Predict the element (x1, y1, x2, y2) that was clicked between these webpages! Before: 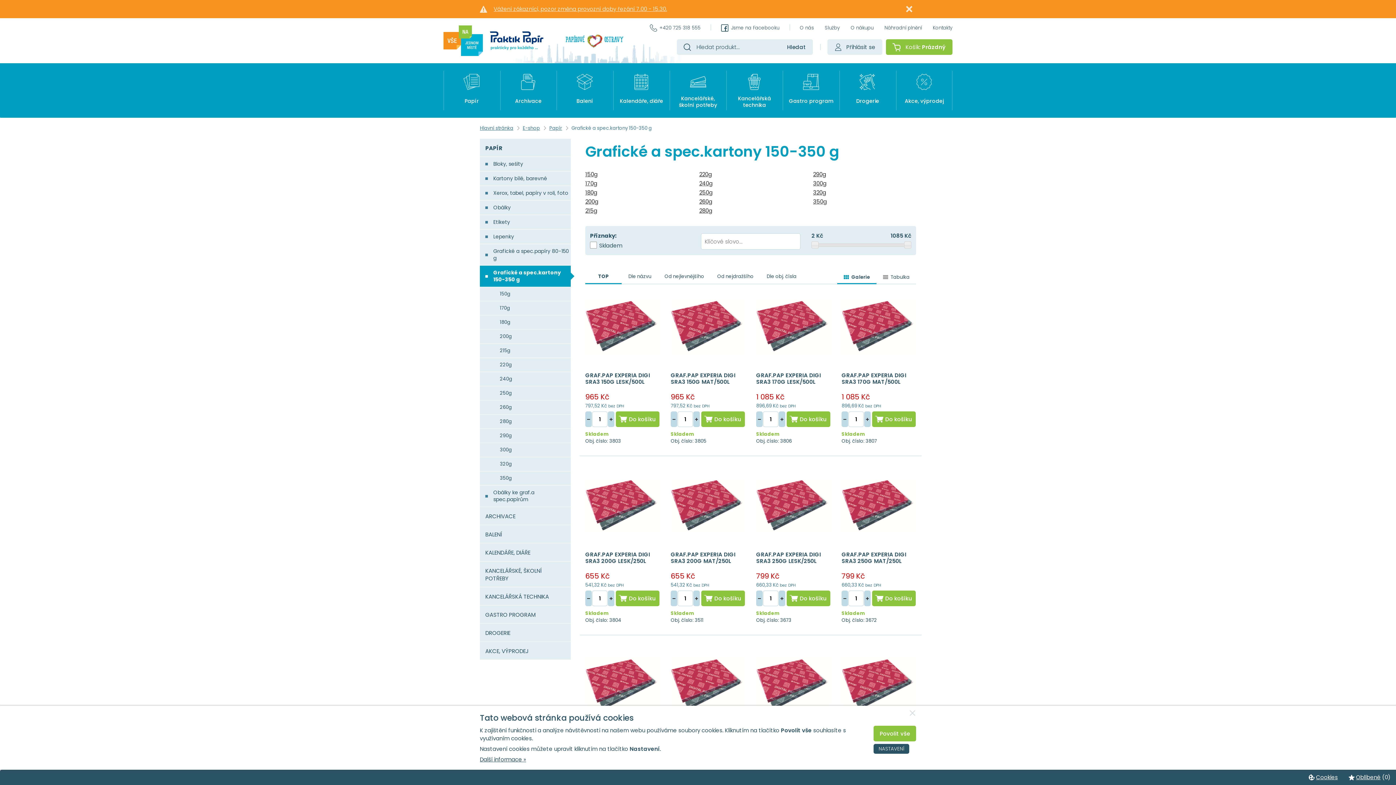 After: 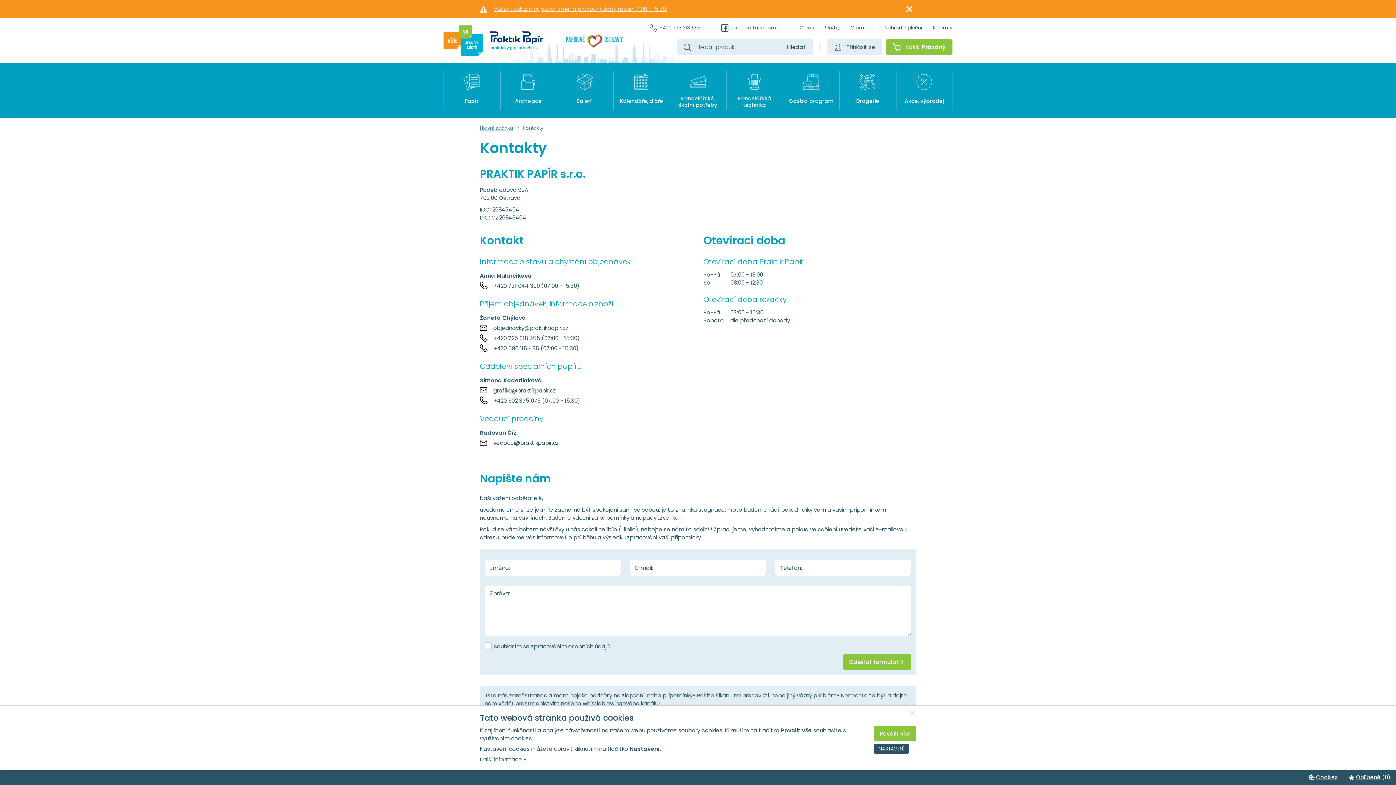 Action: bbox: (493, 5, 667, 12) label: Vážení zákazníci, pozor změna provozní doby řezání 7.00 - 15.30.